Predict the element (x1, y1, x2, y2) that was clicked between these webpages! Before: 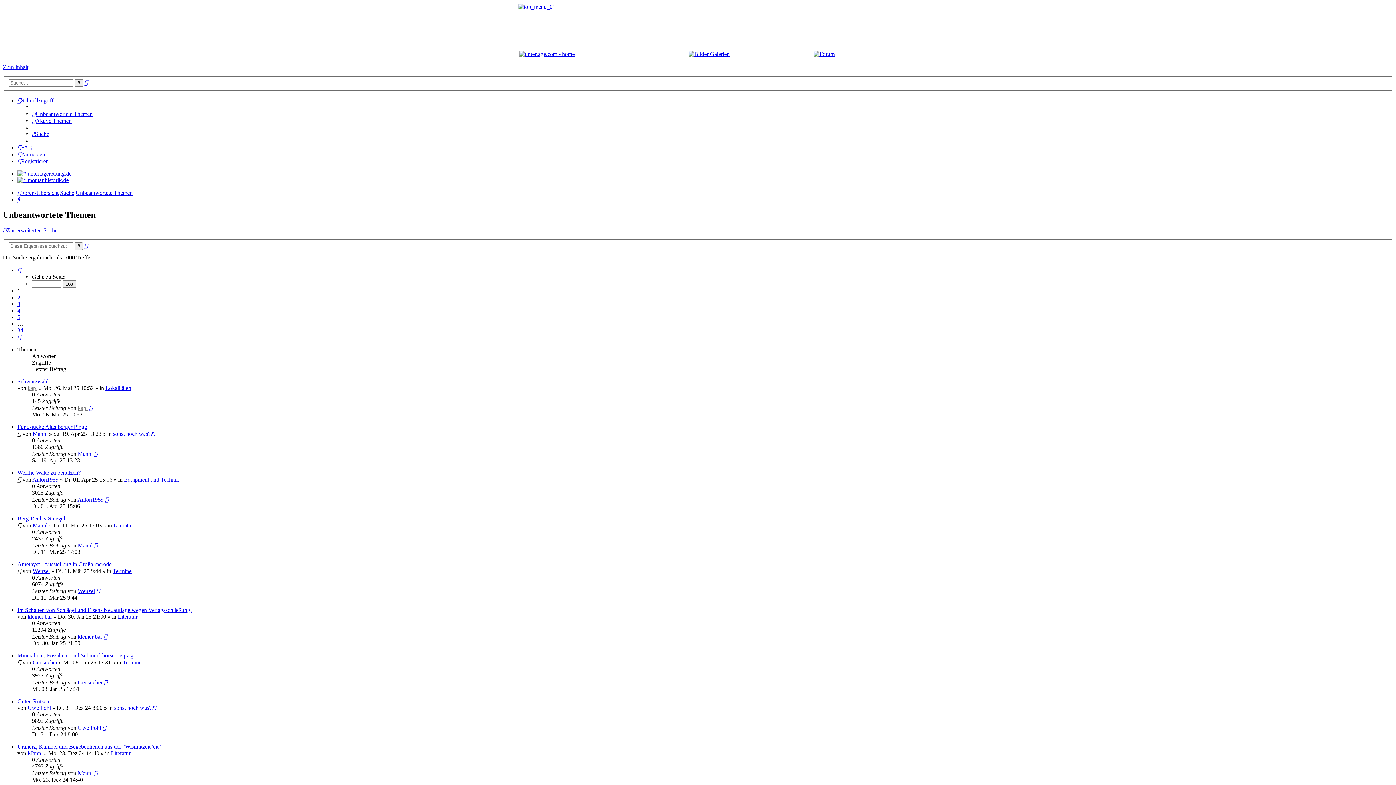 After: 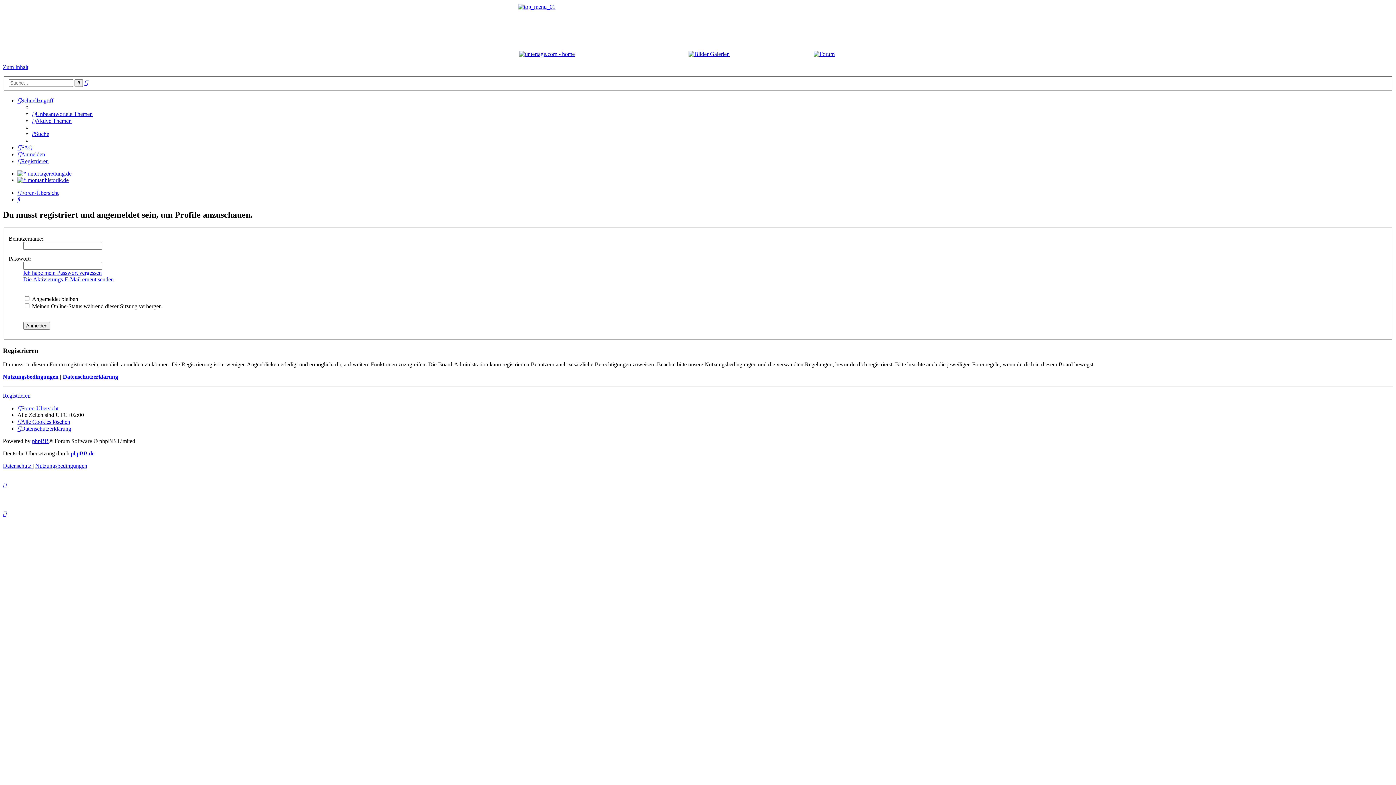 Action: label: kapl bbox: (27, 385, 37, 391)